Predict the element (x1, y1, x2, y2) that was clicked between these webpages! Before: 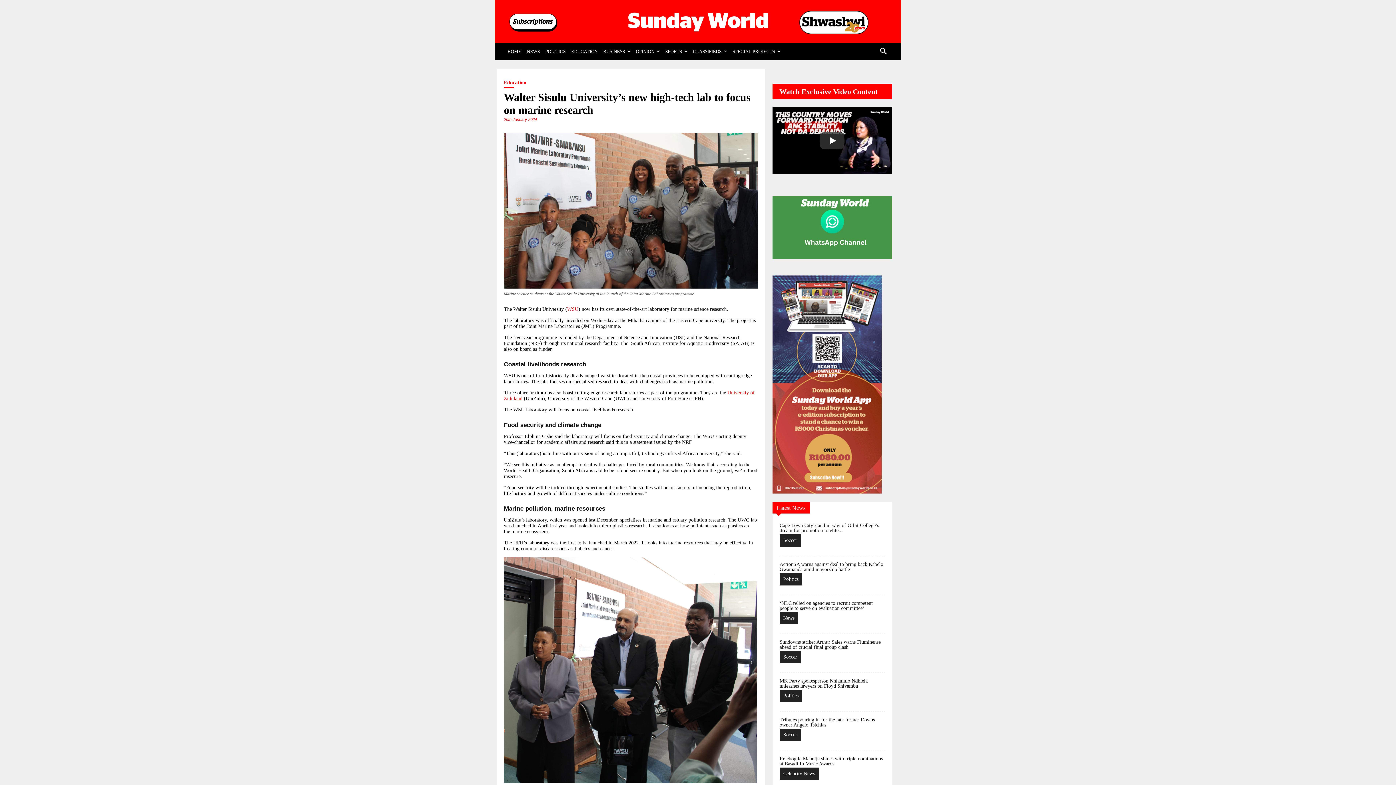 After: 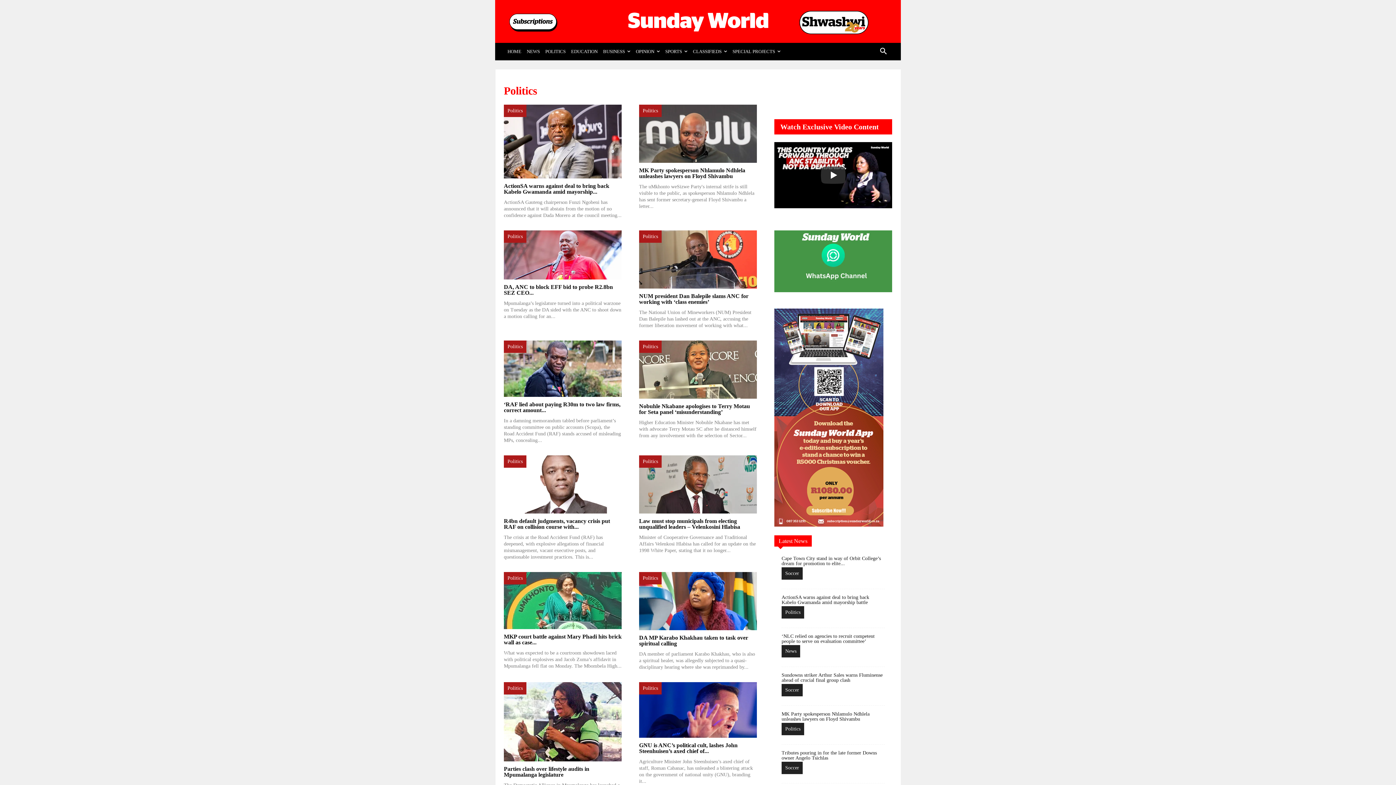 Action: label: Politics bbox: (779, 690, 802, 702)